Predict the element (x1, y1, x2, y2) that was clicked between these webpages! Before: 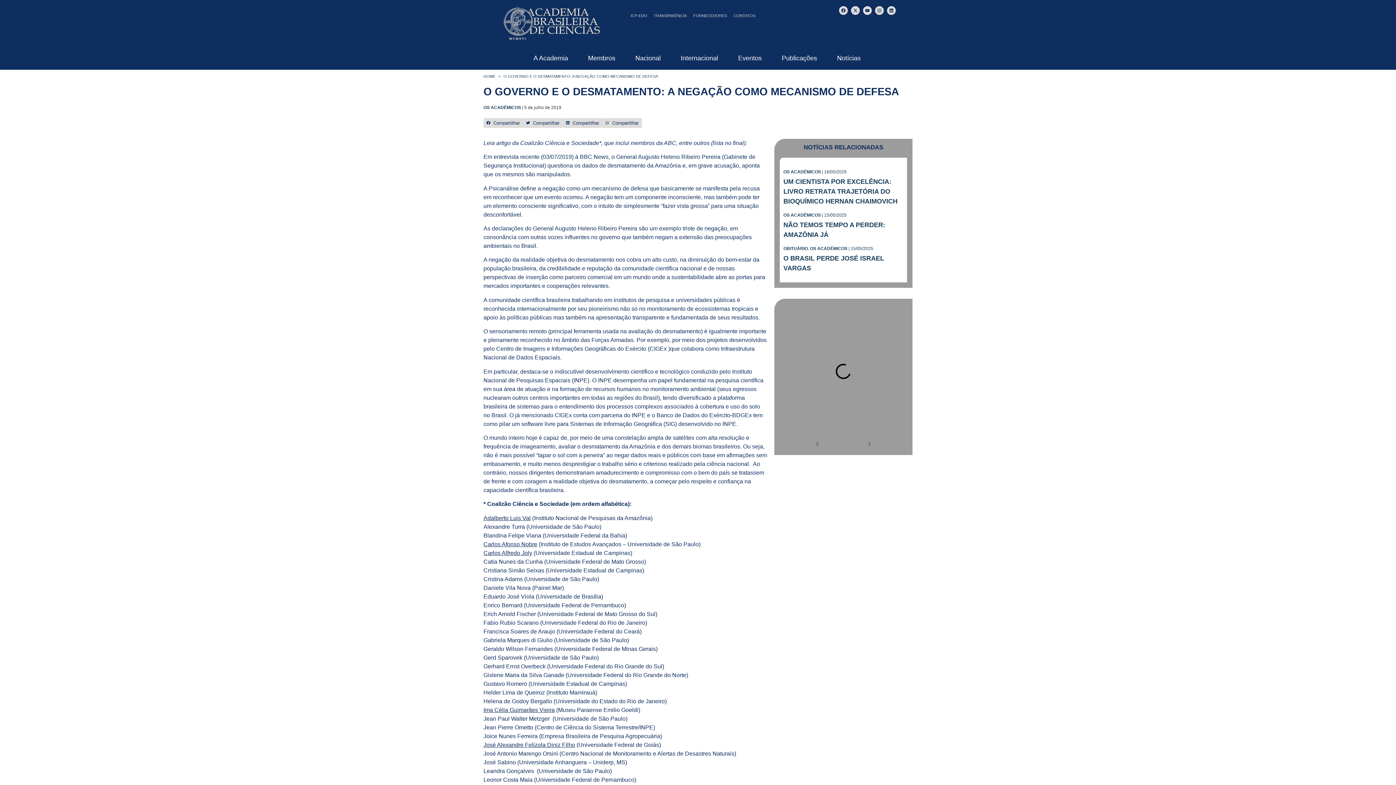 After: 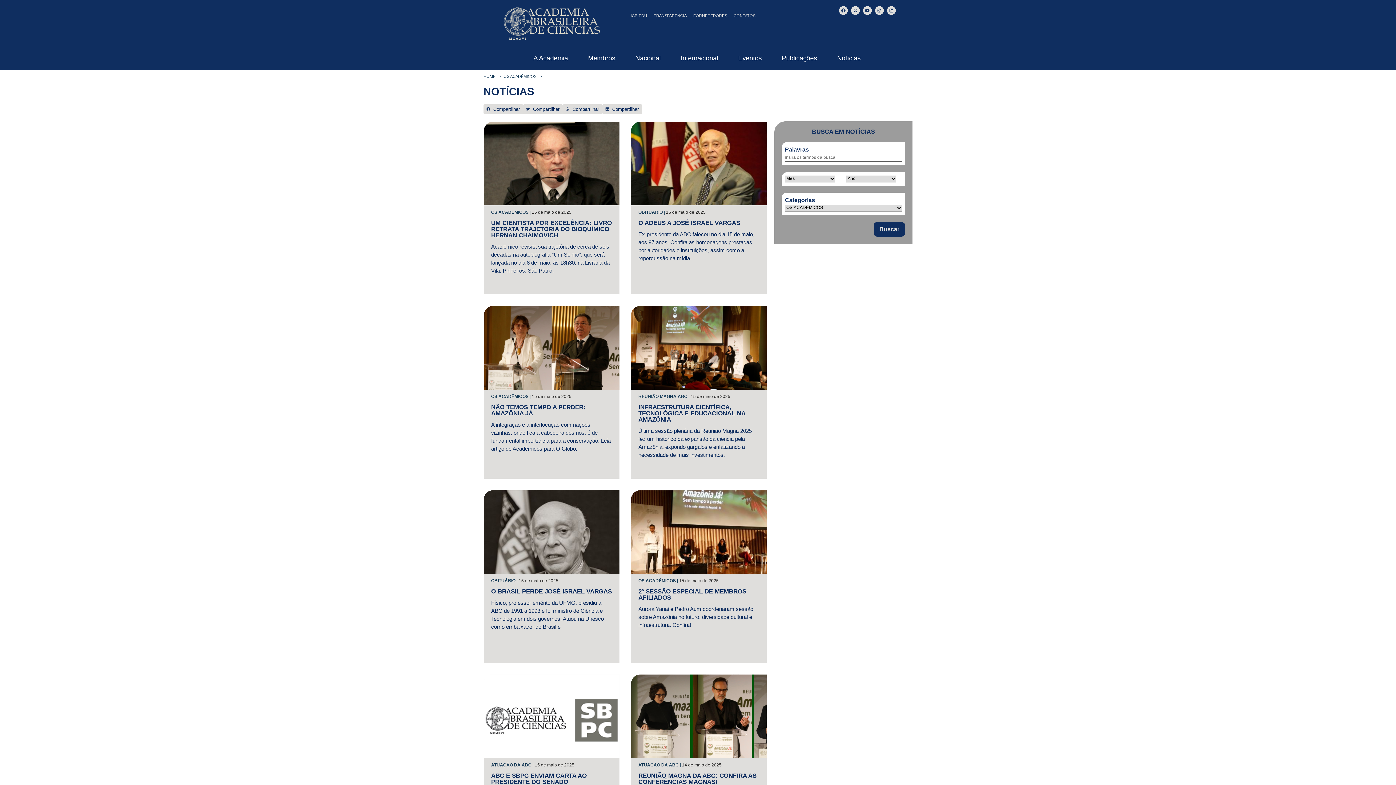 Action: label: OS ACADÊMICOS bbox: (783, 169, 821, 174)